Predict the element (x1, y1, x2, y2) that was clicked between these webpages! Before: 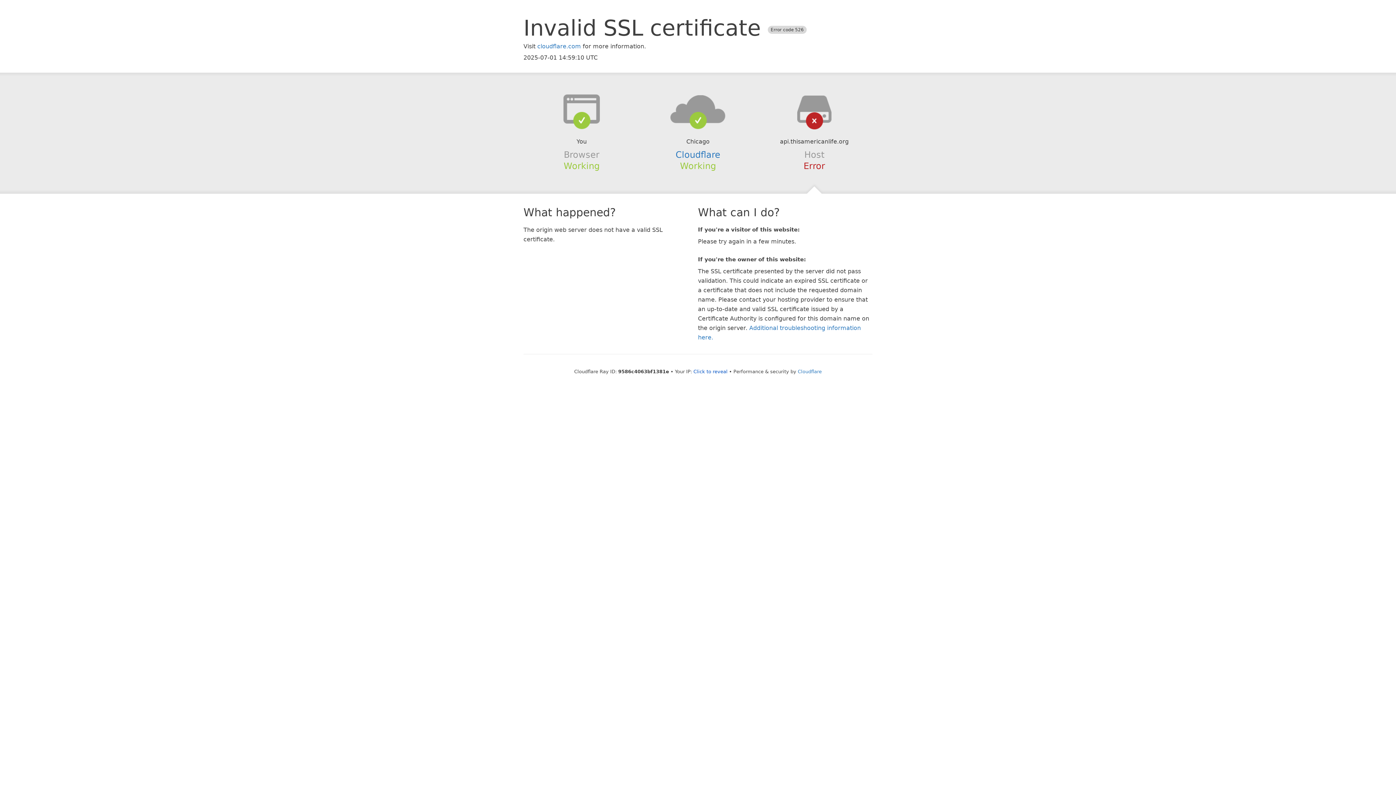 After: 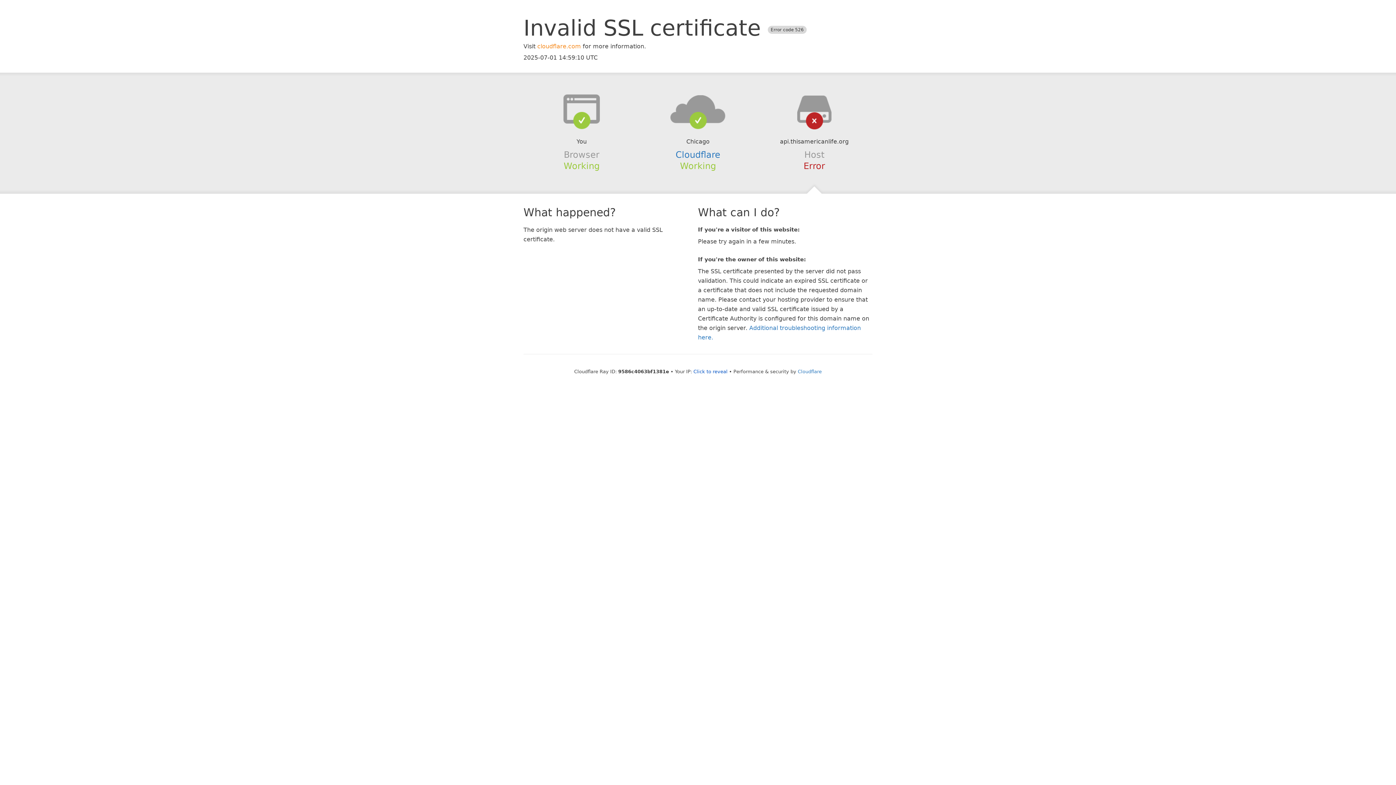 Action: bbox: (537, 42, 581, 49) label: cloudflare.com